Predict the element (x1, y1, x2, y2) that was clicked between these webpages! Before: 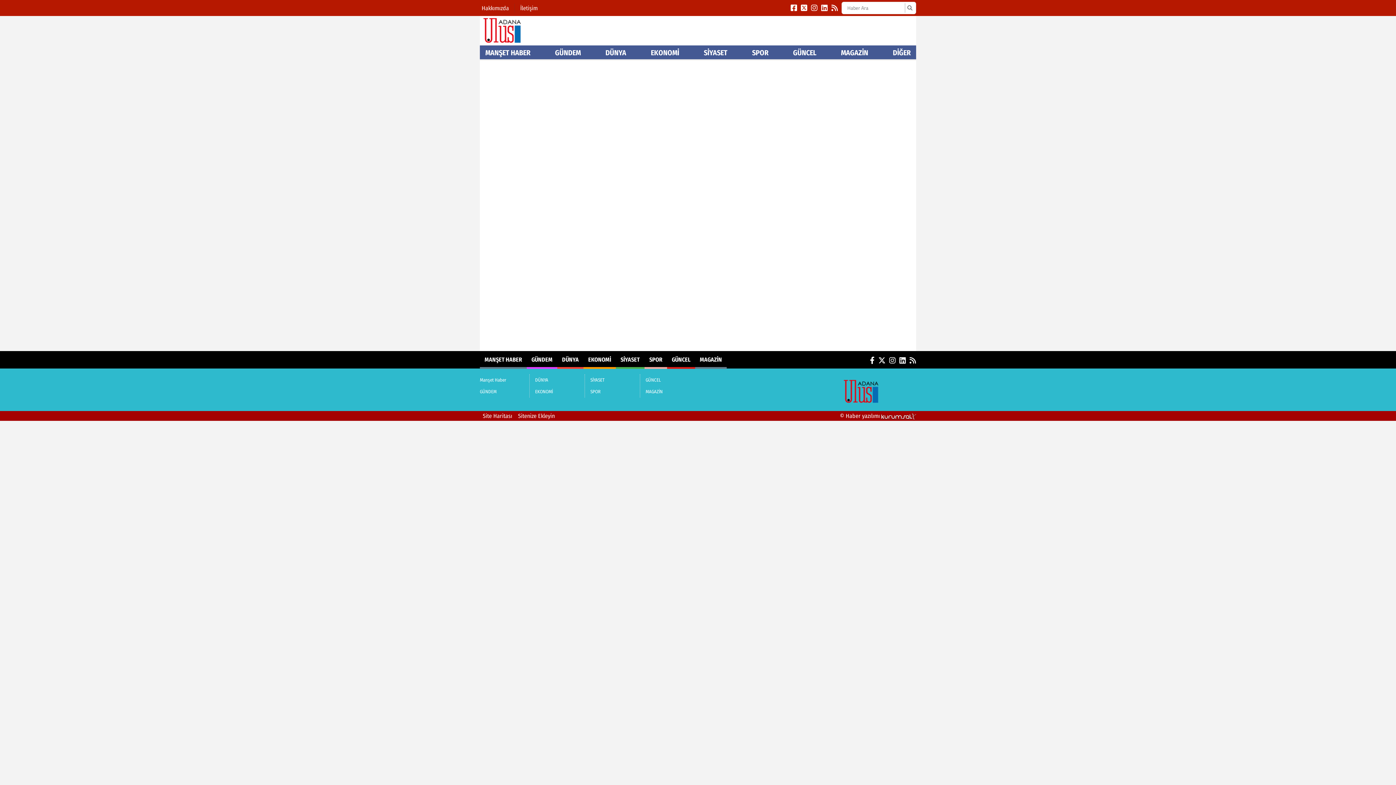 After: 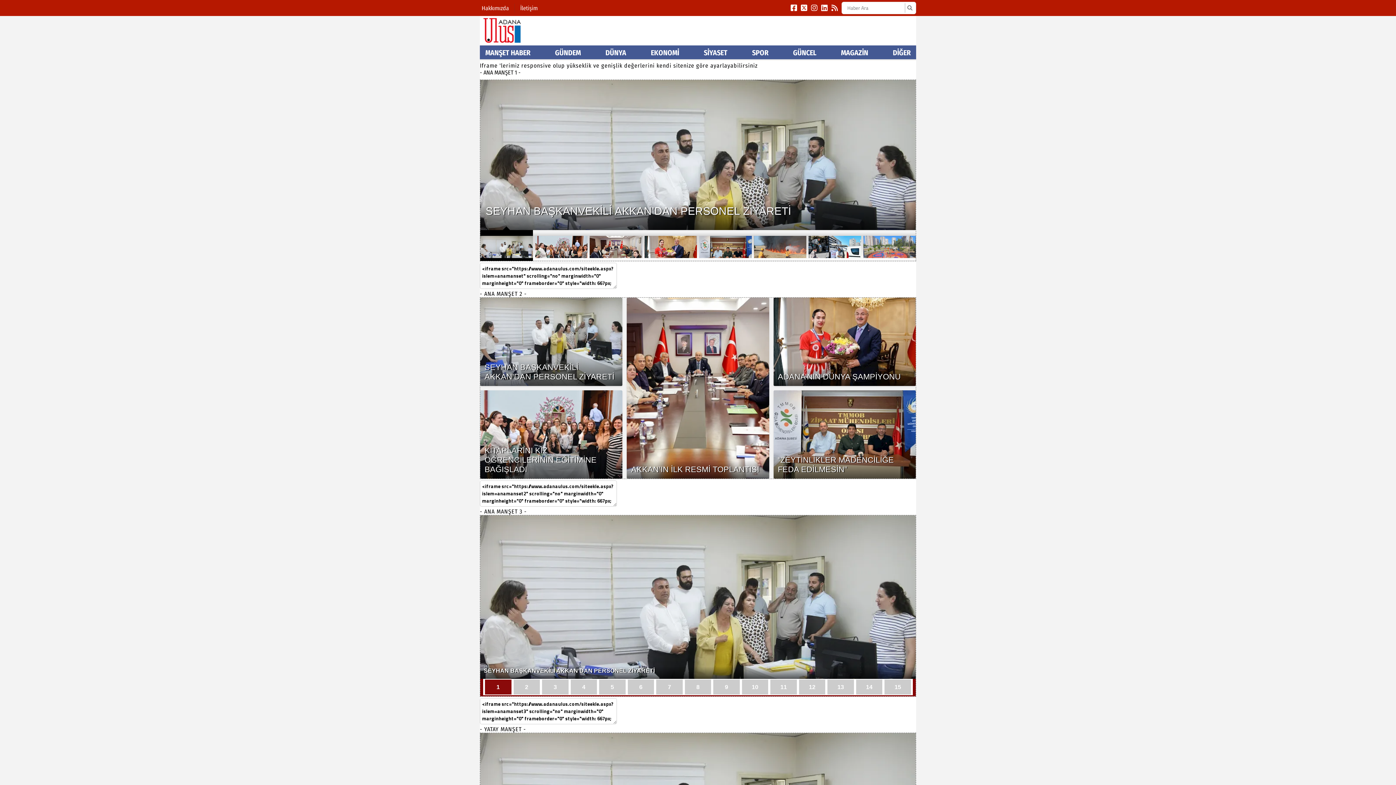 Action: label: Sitenize Ekleyin bbox: (518, 412, 554, 419)